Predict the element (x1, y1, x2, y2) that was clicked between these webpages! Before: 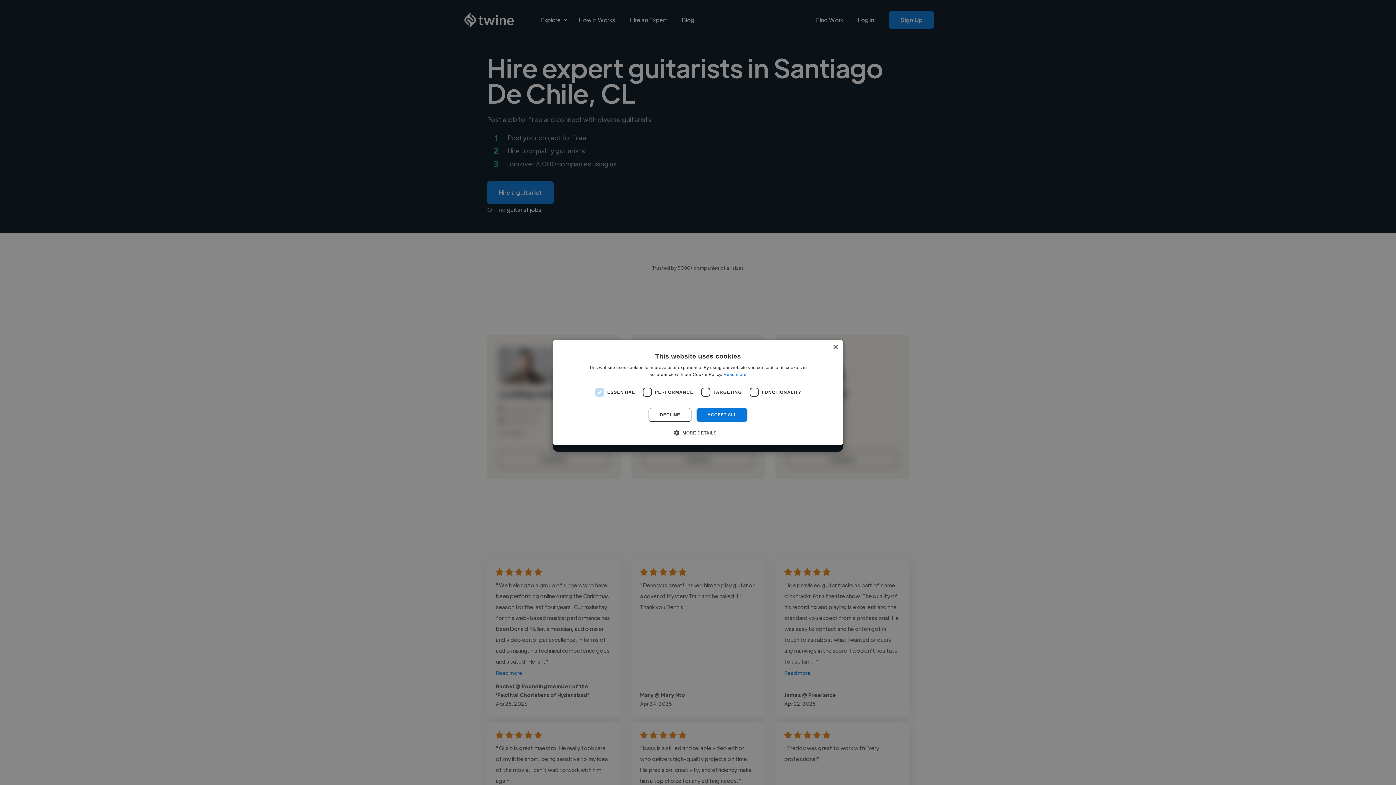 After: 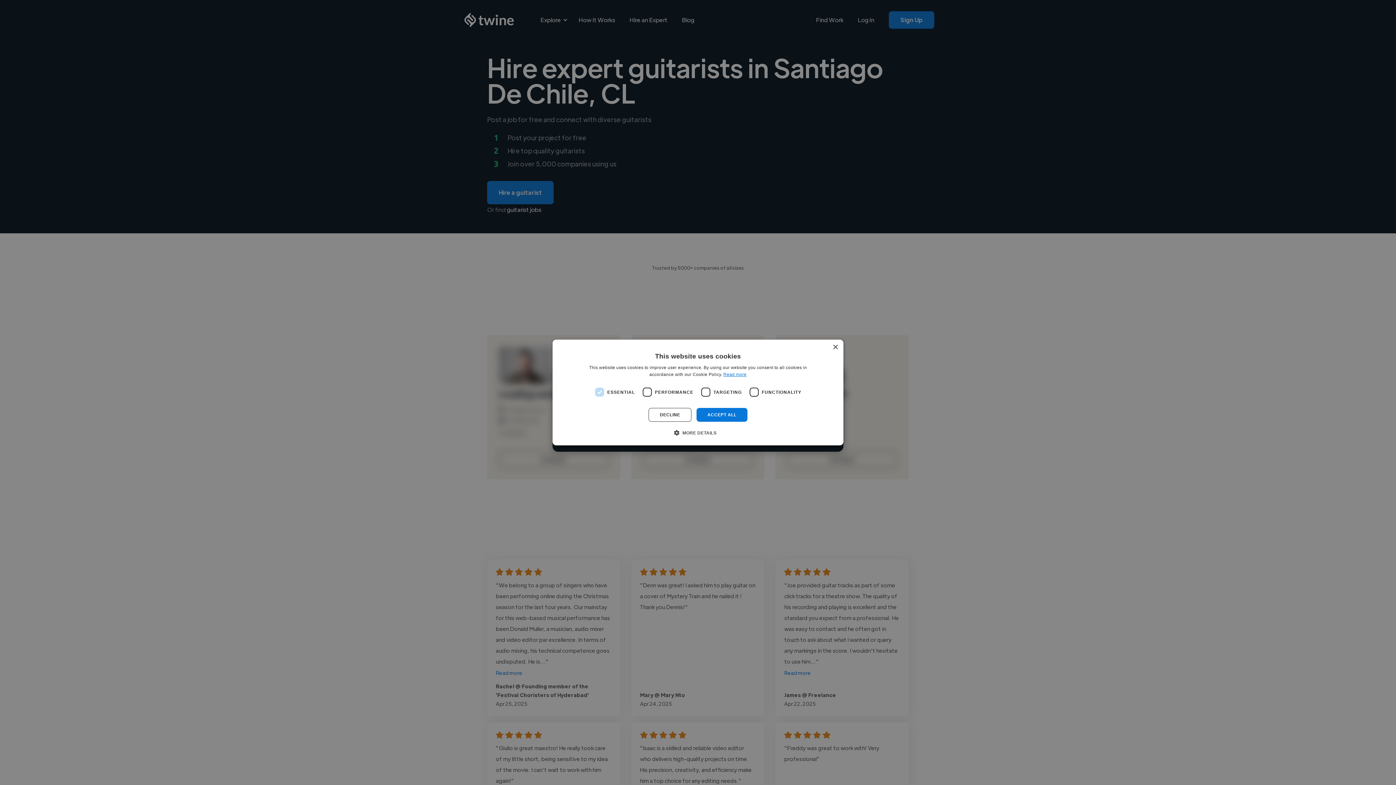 Action: bbox: (723, 372, 746, 377) label: Read more, opens a new window